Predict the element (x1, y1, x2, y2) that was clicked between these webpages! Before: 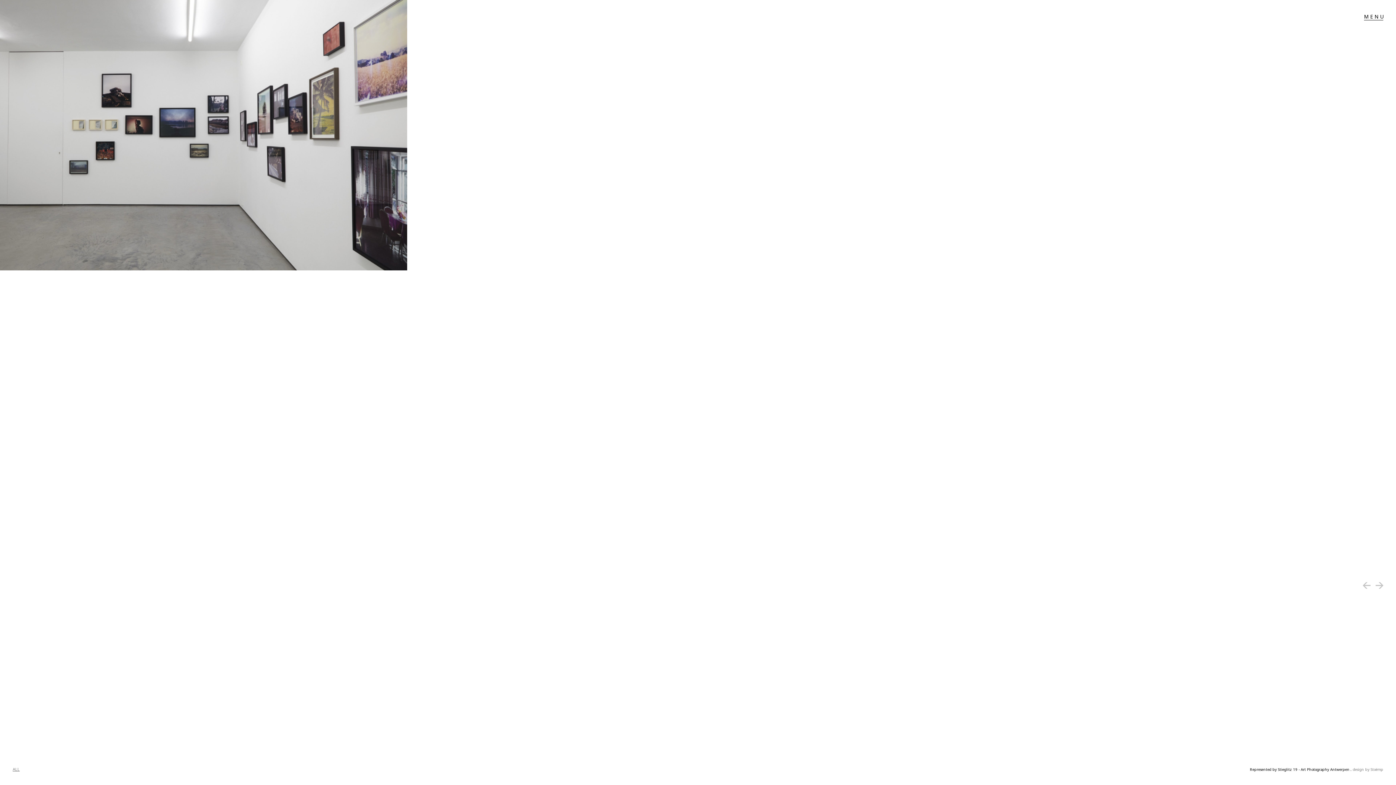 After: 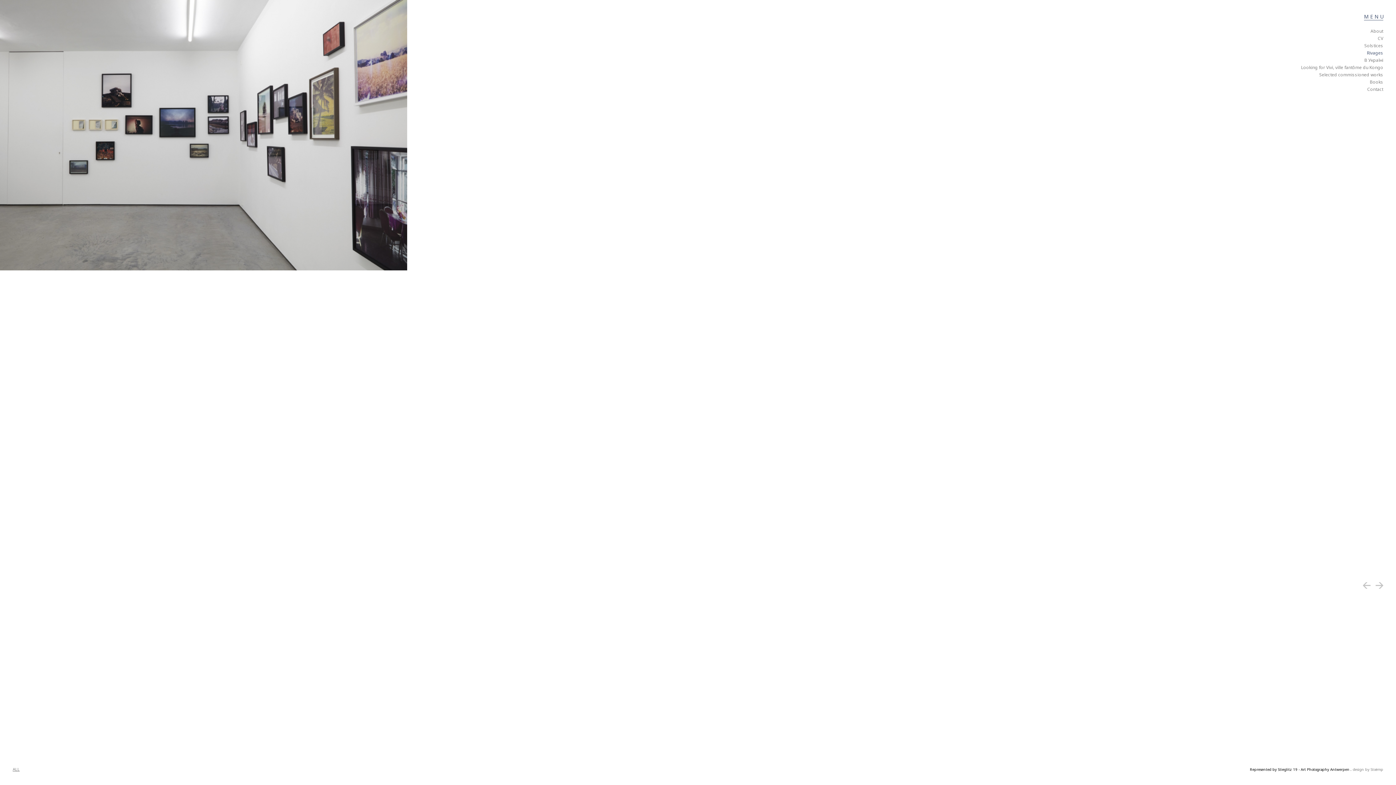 Action: bbox: (1301, 12, 1383, 20) label: M E N U